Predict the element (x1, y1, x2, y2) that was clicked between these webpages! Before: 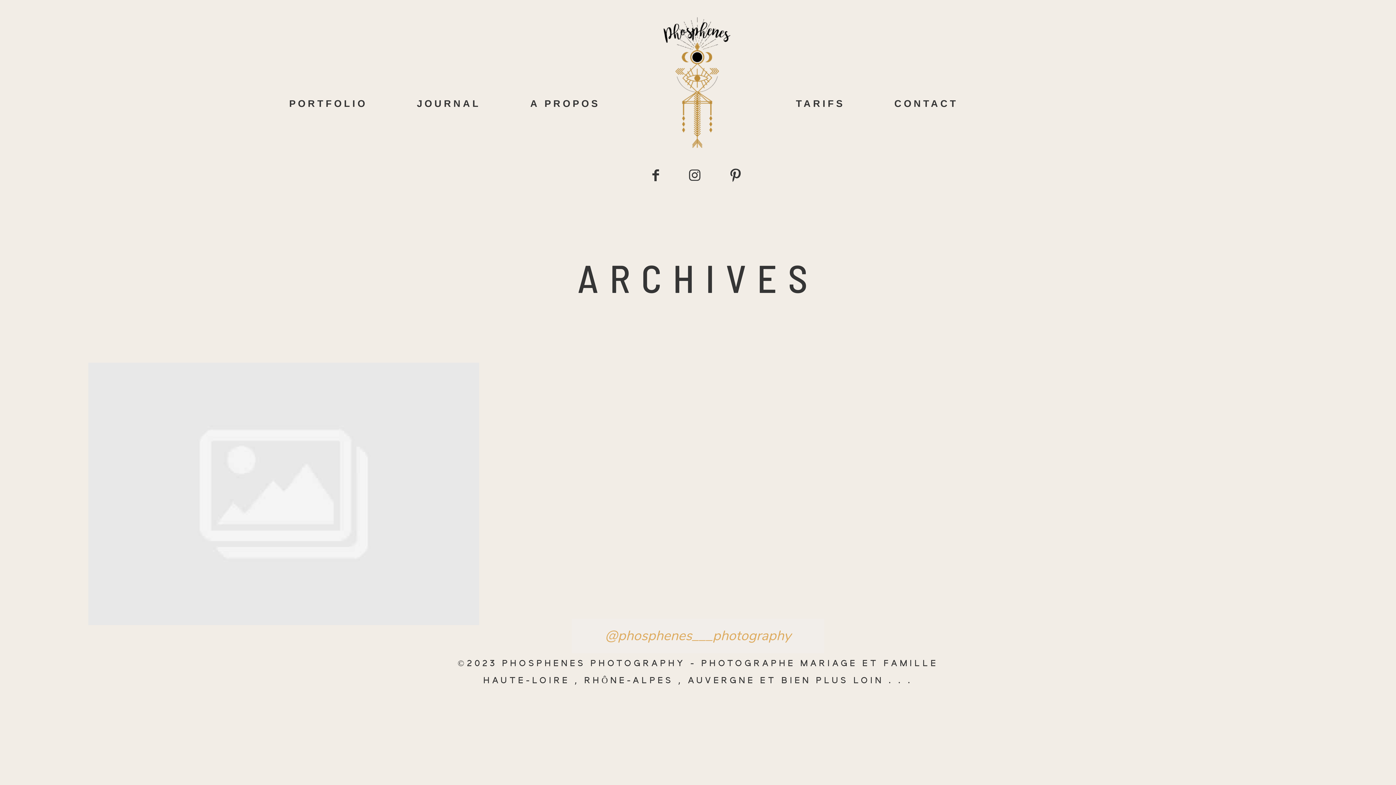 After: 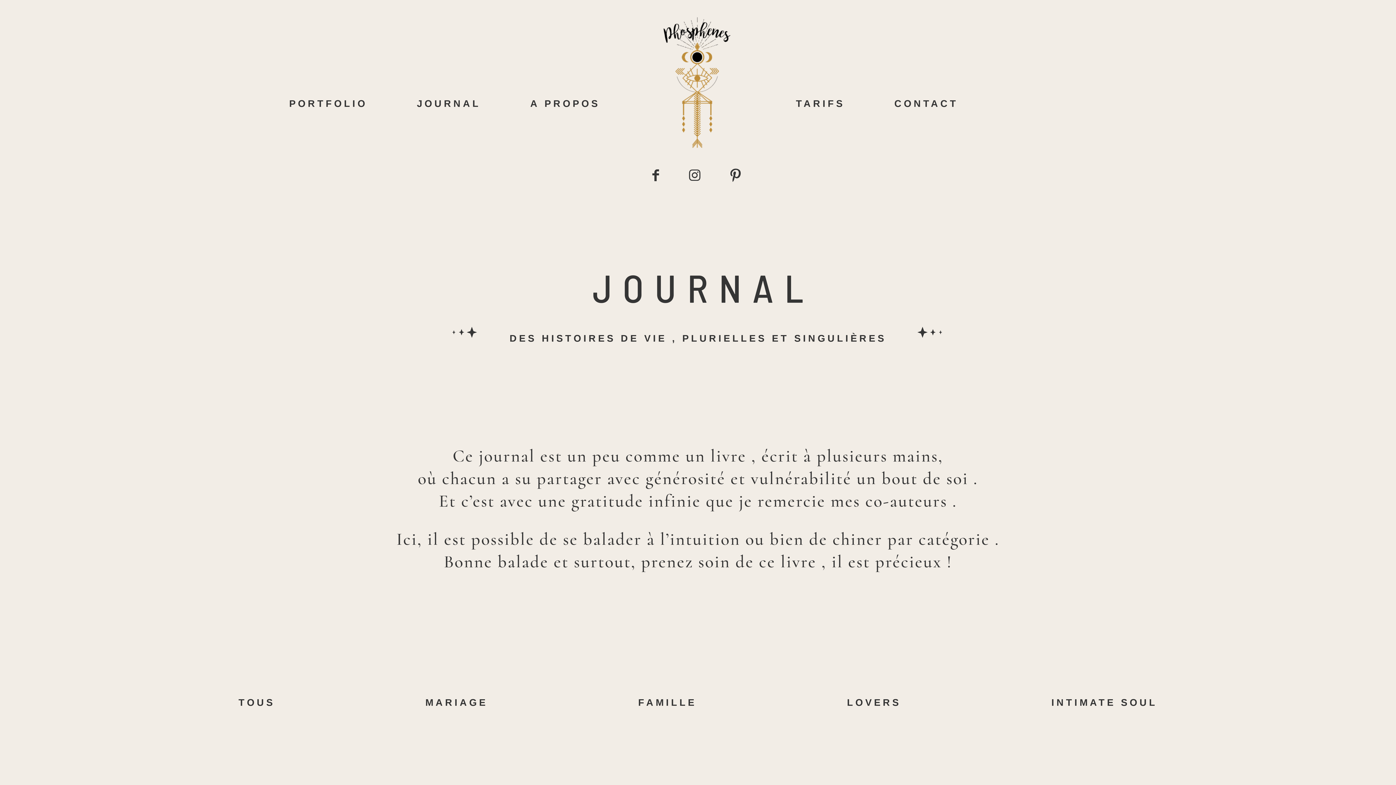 Action: label: JOURNAL bbox: (416, 94, 480, 113)